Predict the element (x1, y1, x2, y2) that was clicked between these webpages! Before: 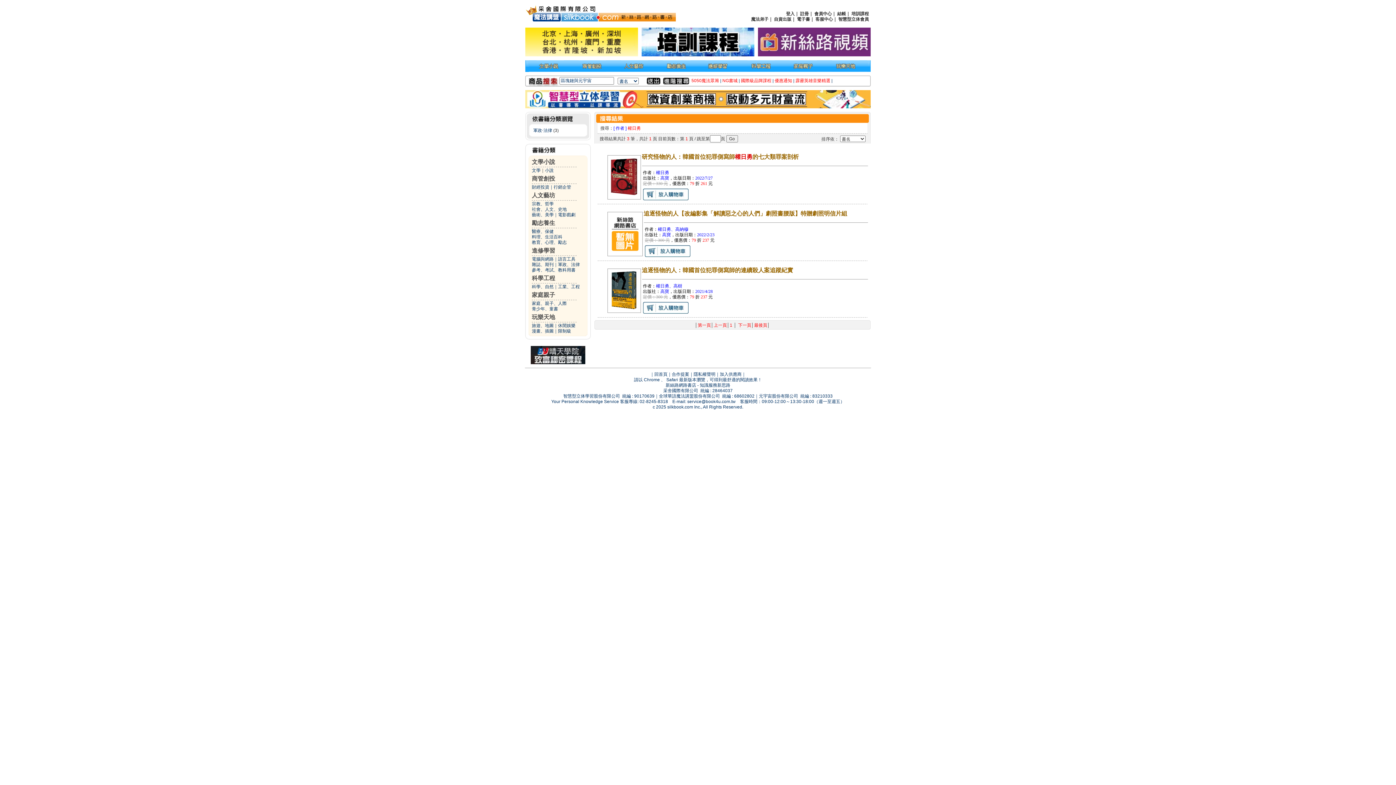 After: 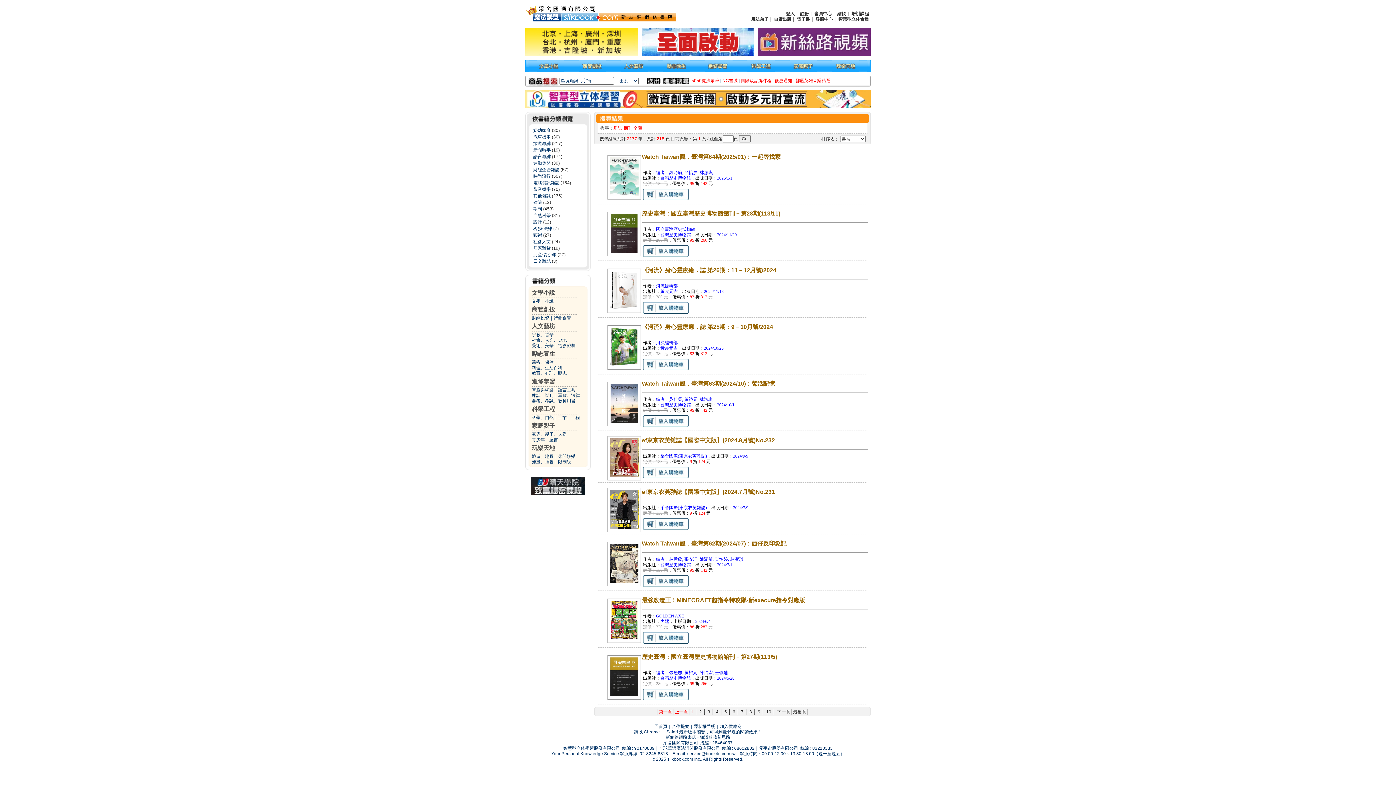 Action: label: 雜誌、期刊 bbox: (532, 262, 553, 267)